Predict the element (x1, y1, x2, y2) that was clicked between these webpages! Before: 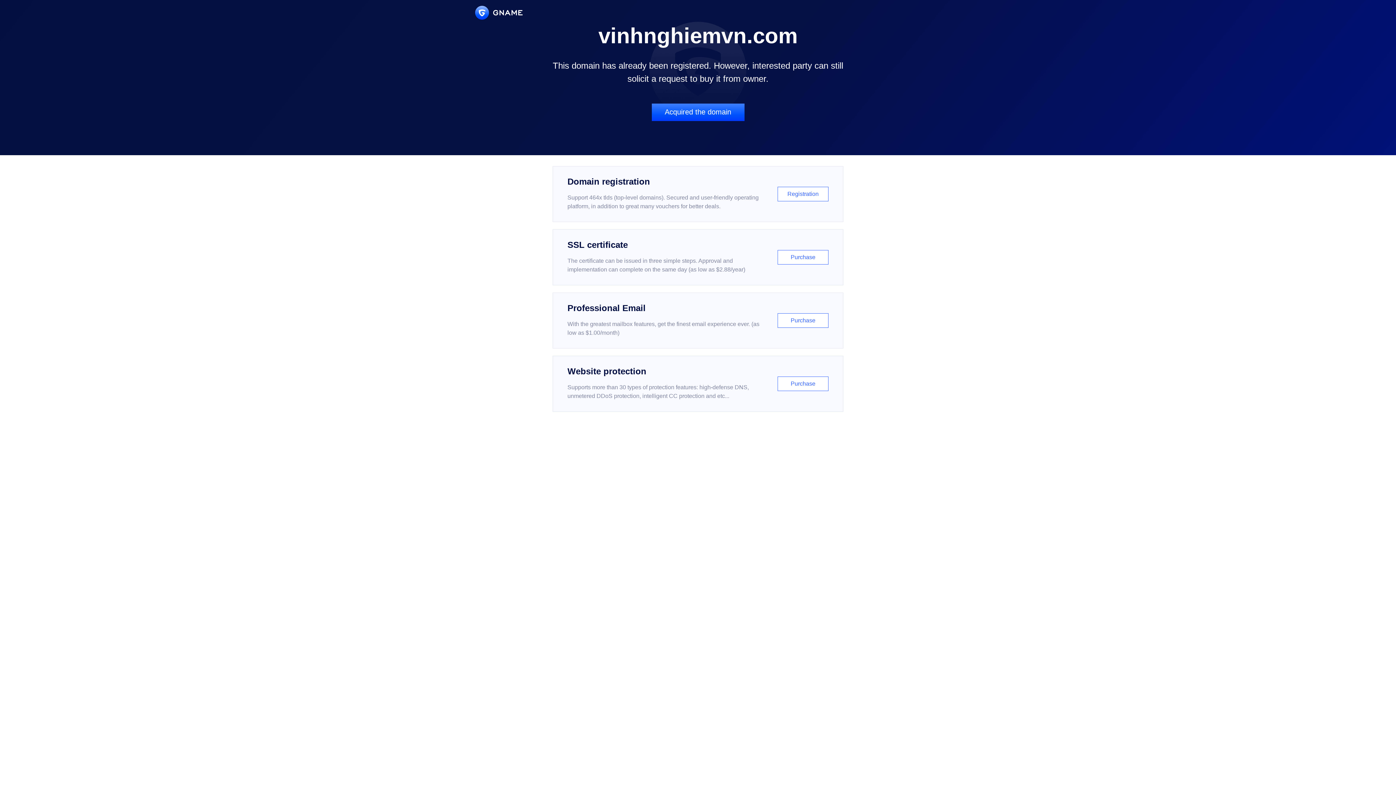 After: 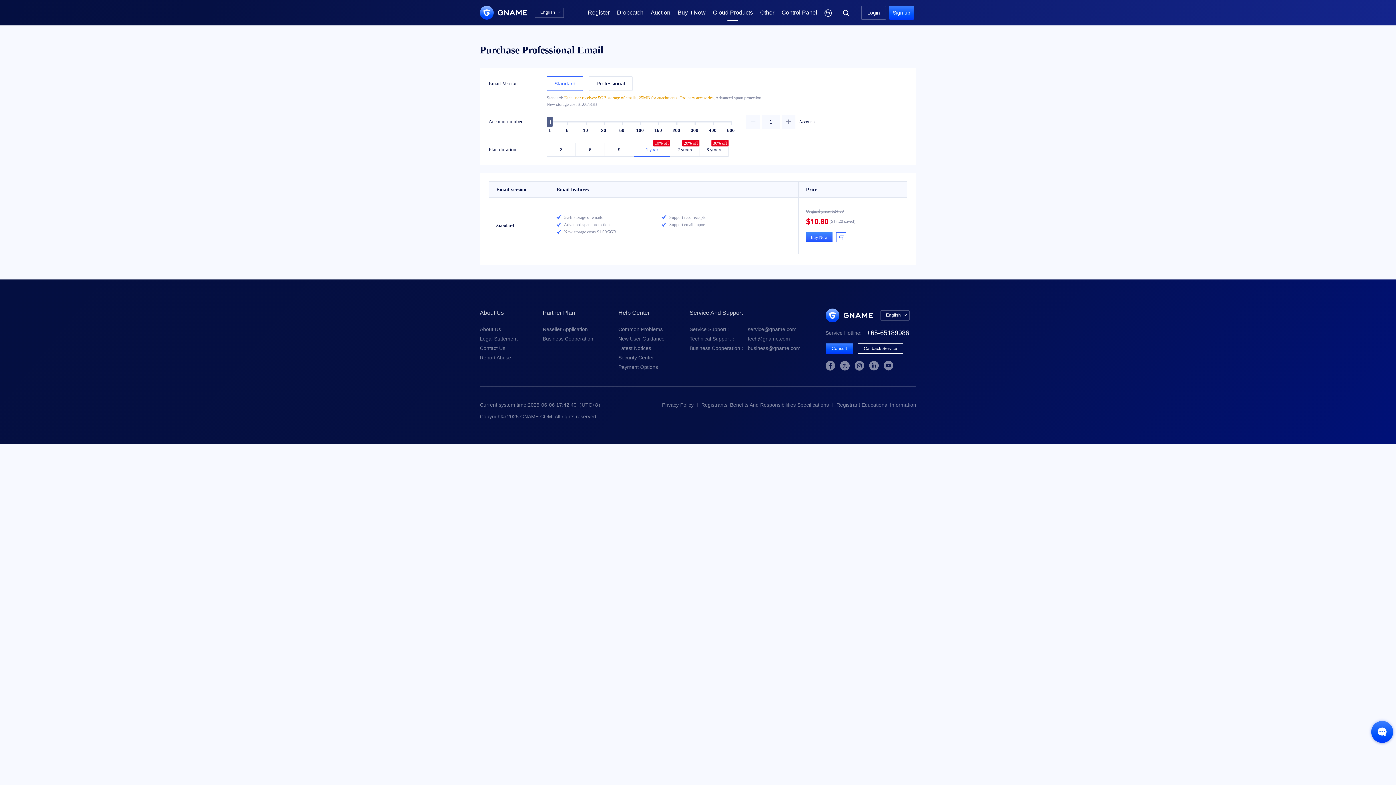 Action: bbox: (552, 292, 843, 348) label: Professional Email

With the greatest mailbox features, get the finest email experience ever. (as low as $1.00/month)

Purchase